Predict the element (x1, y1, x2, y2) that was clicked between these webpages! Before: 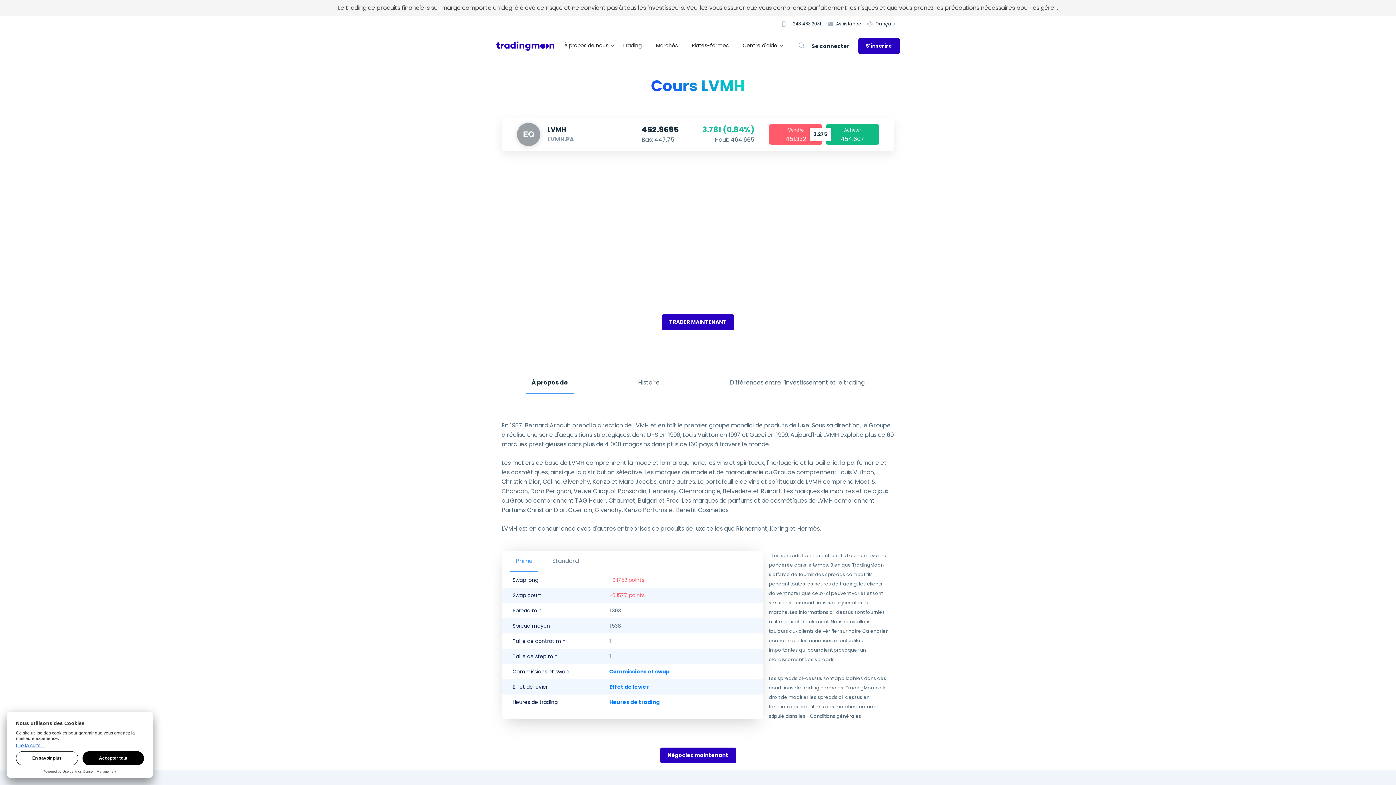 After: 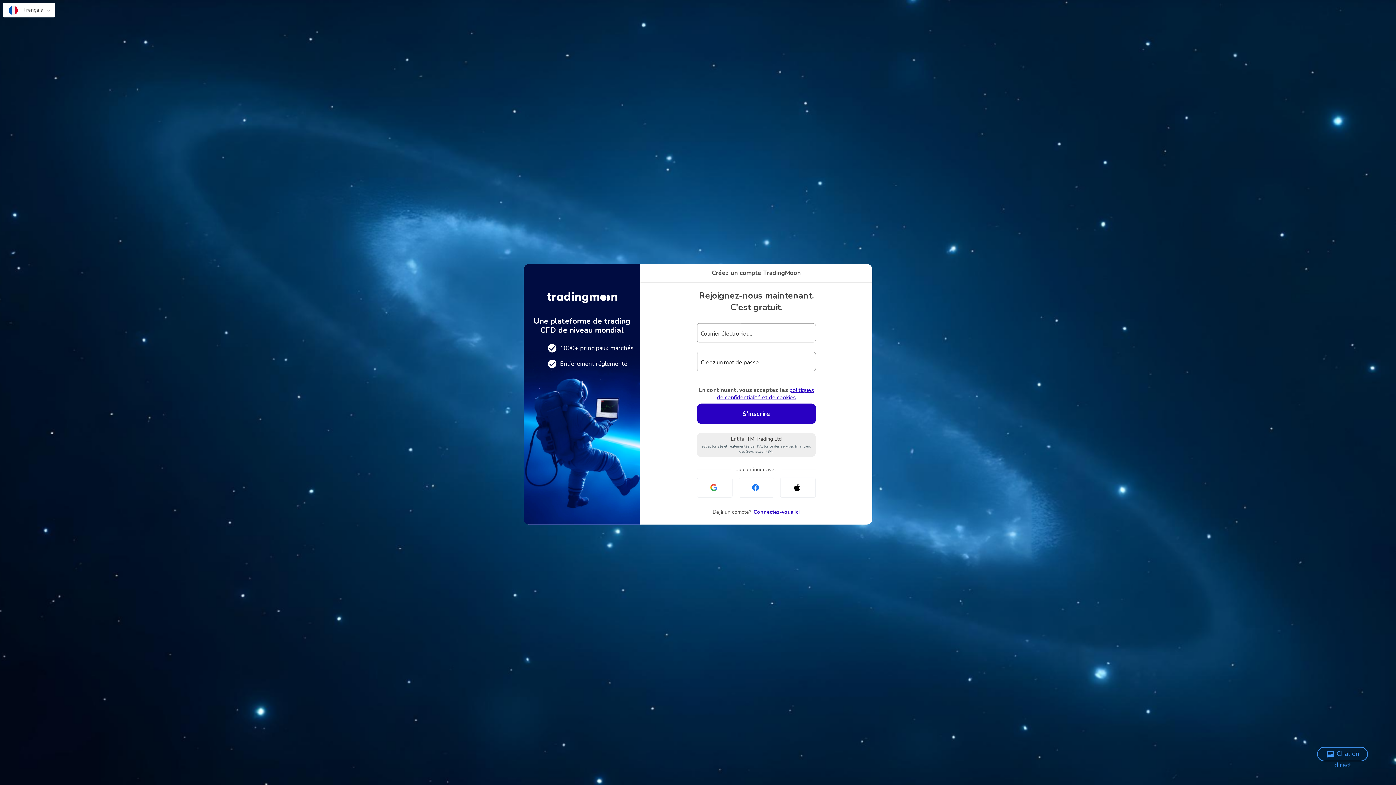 Action: label: Négociez maintenant bbox: (660, 748, 736, 763)